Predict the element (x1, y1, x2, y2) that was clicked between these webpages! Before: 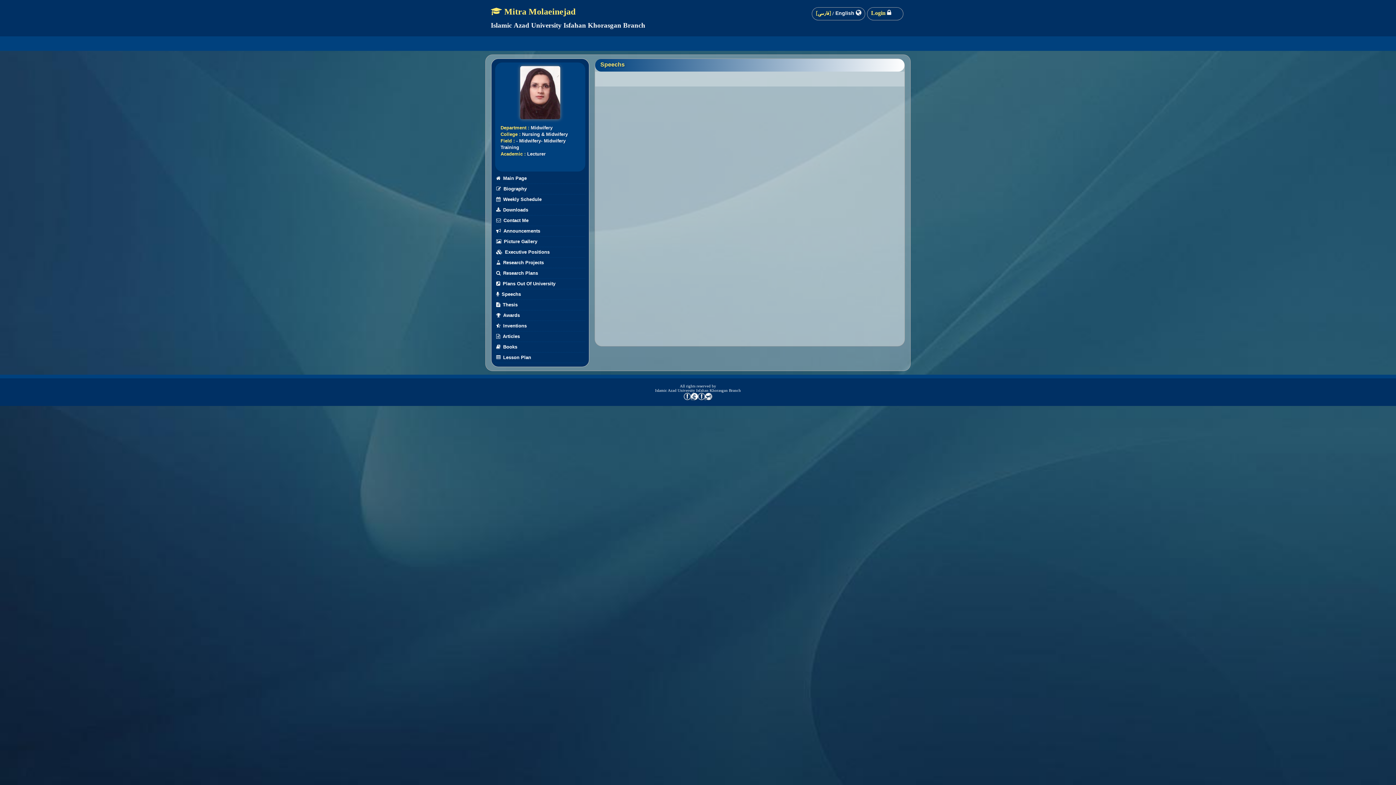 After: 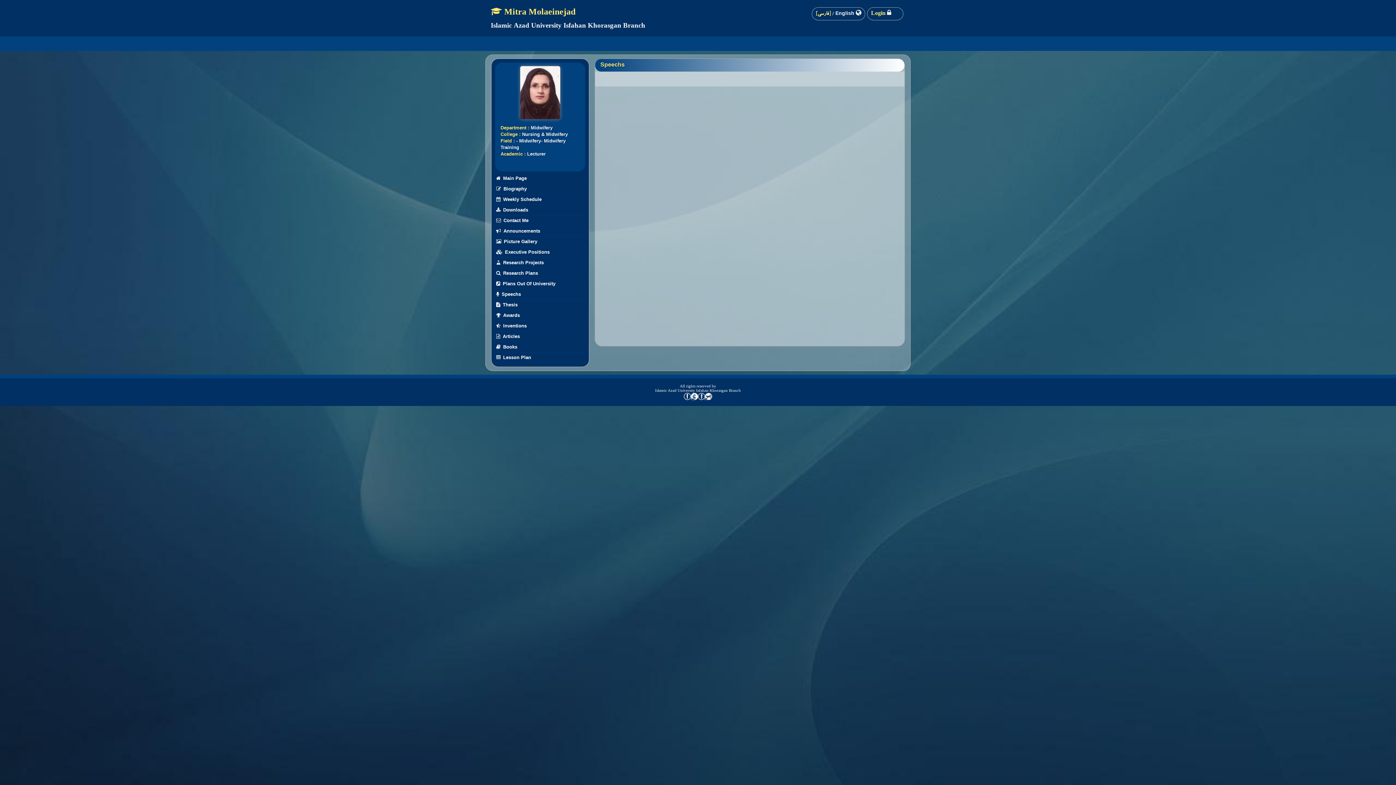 Action: bbox: (490, 7, 645, 29) label:  Mitra Molaeinejad

Islamic Azad University Isfahan Khorasgan Branch